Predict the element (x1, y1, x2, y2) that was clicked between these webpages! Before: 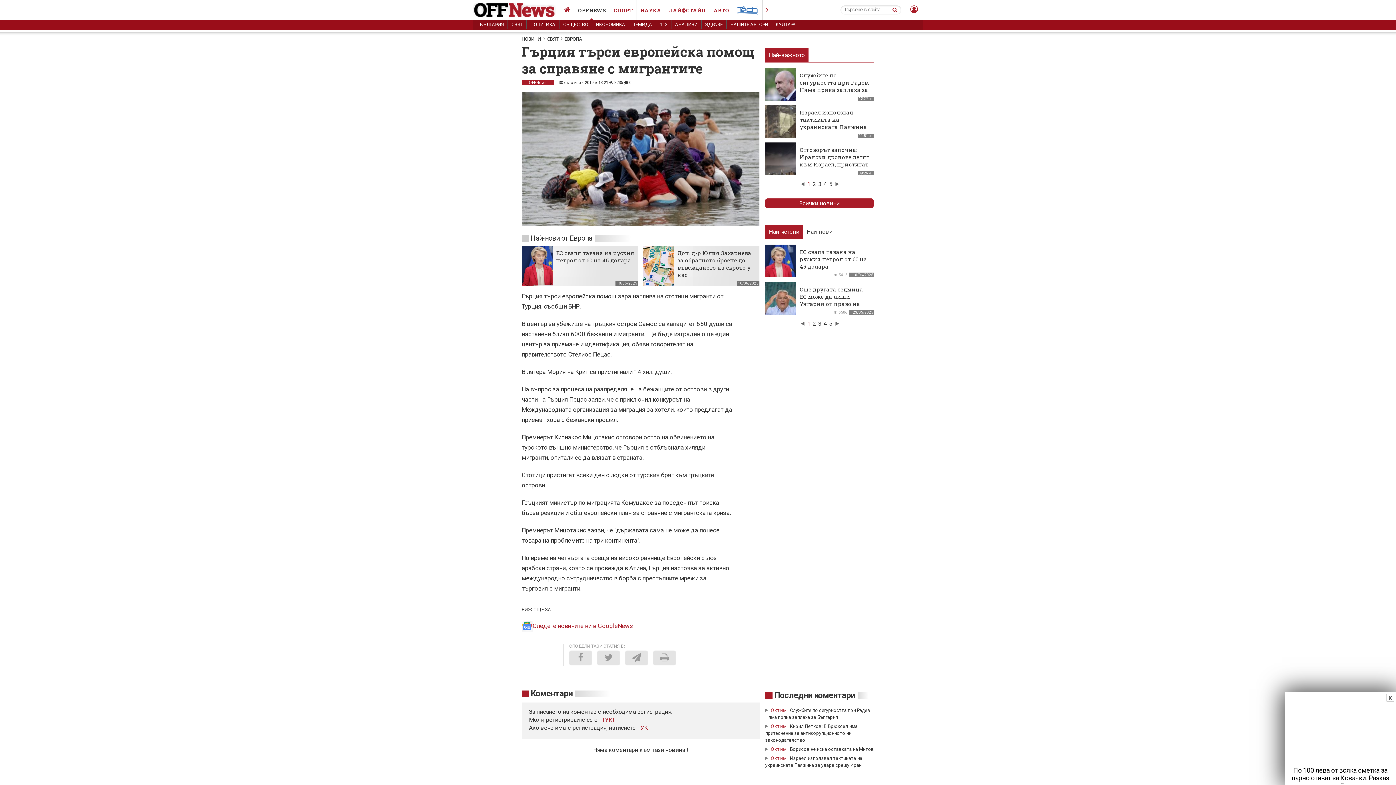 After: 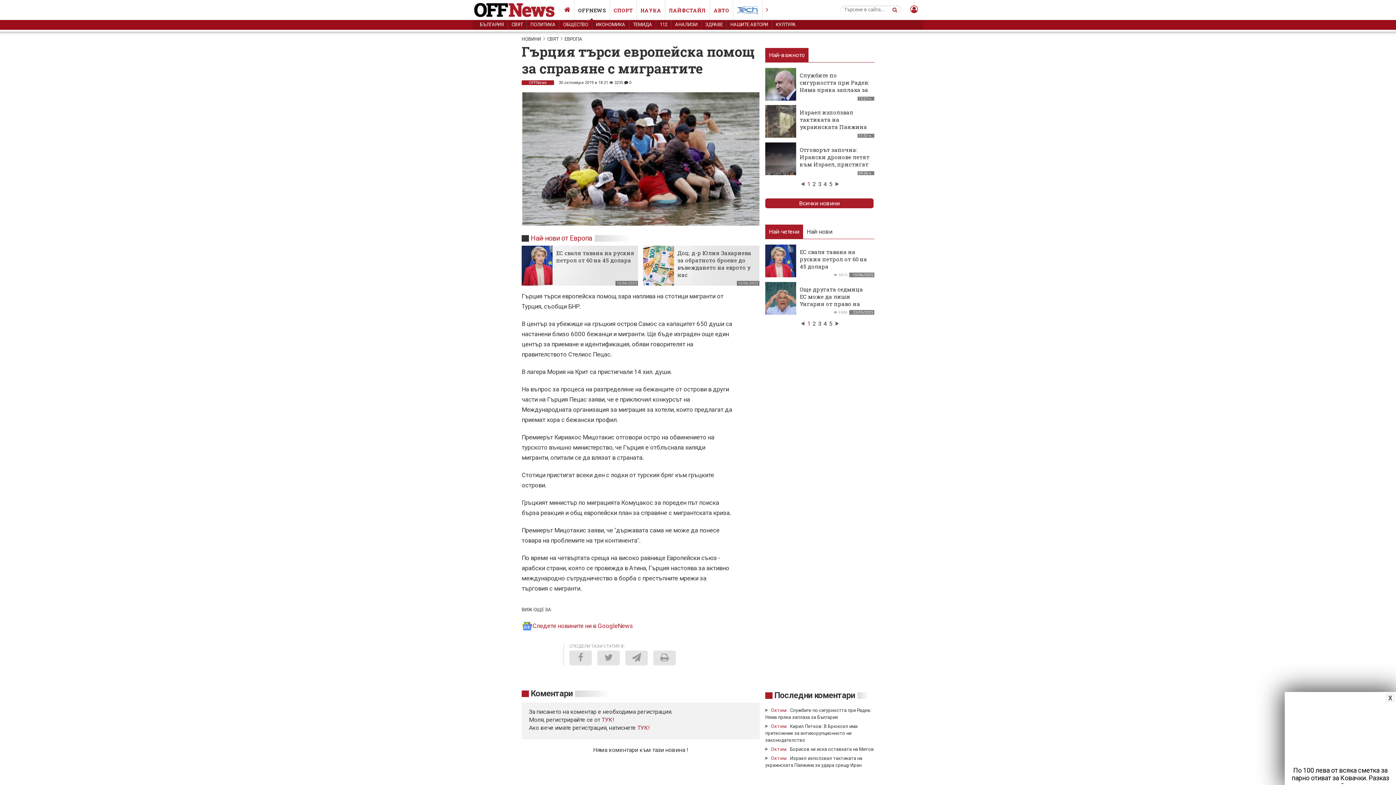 Action: bbox: (530, 233, 759, 243) label: Най-нови от Европа